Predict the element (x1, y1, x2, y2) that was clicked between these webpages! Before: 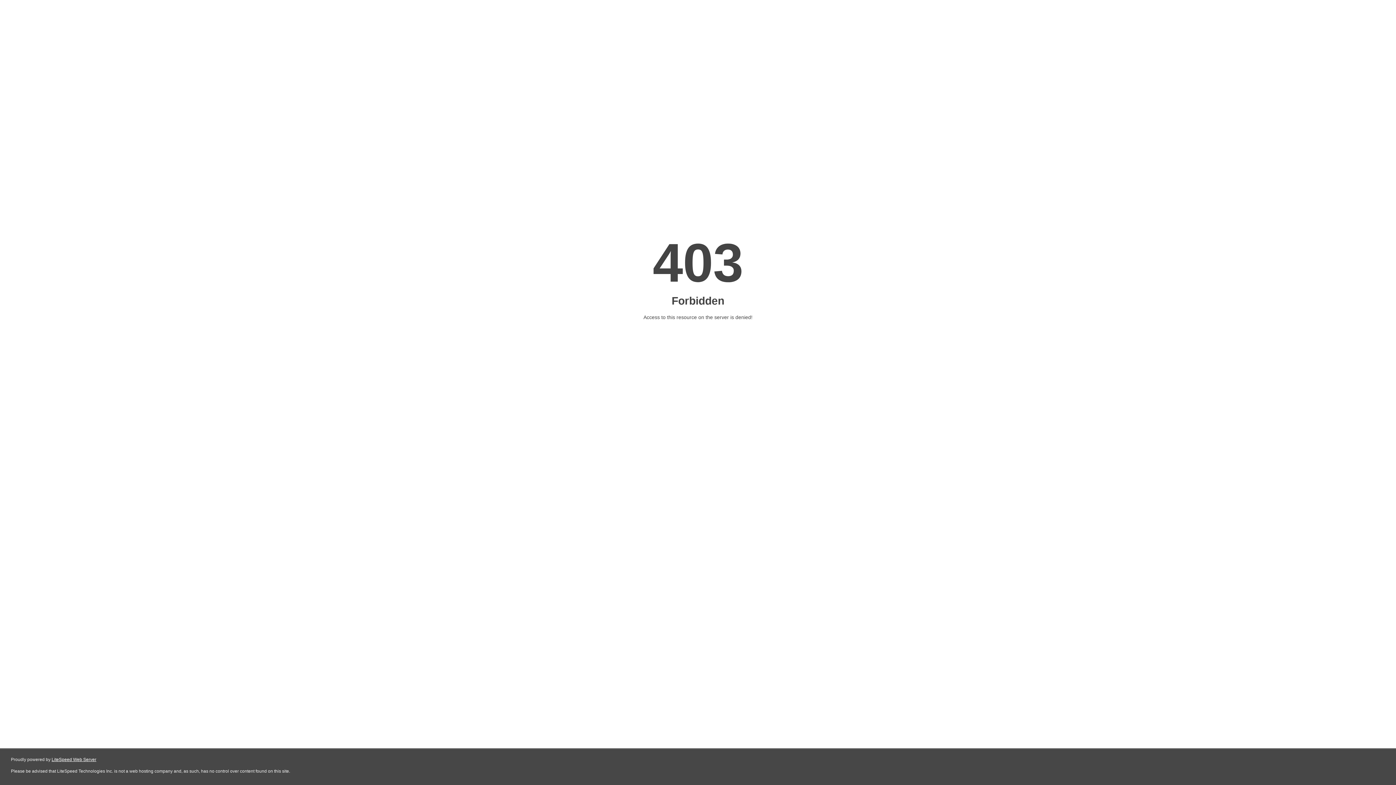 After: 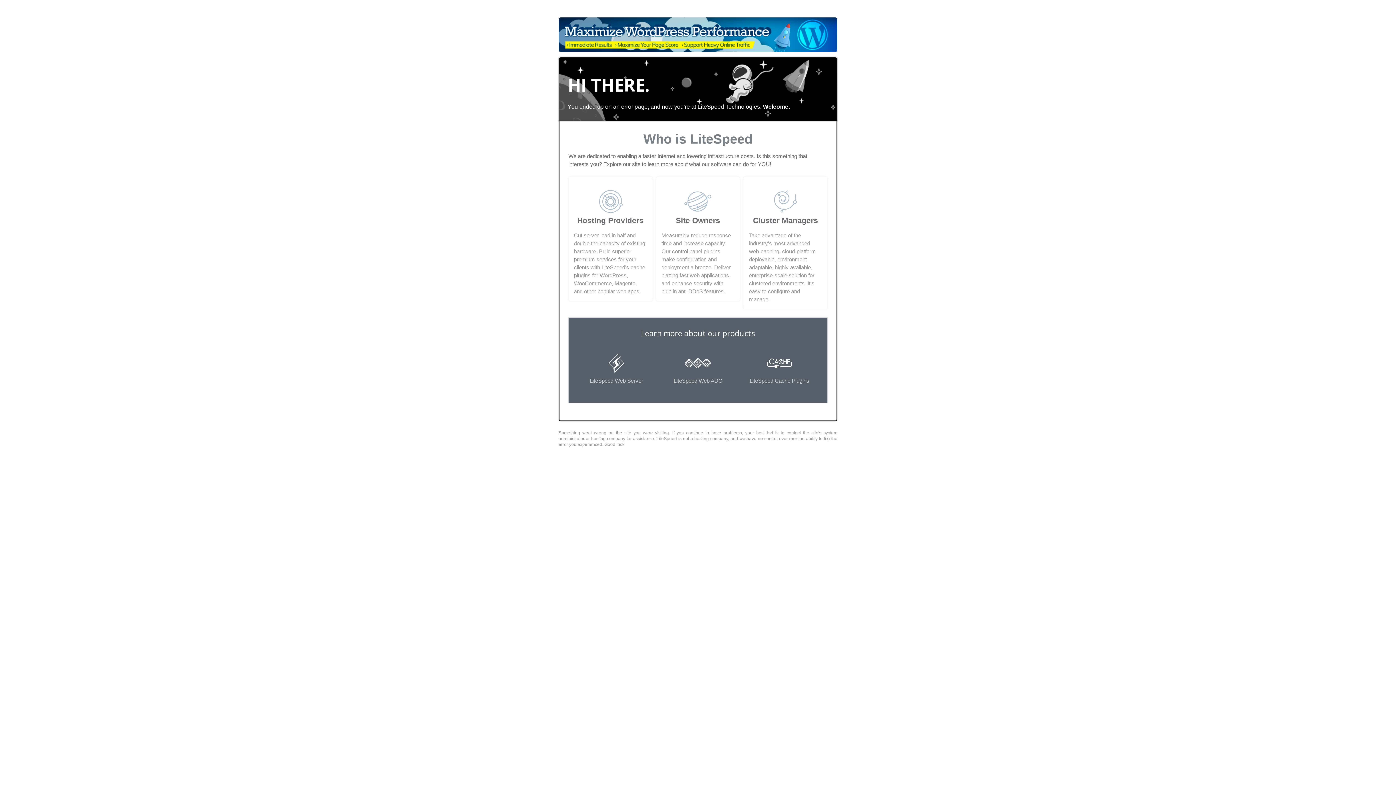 Action: bbox: (51, 757, 96, 762) label: LiteSpeed Web Server